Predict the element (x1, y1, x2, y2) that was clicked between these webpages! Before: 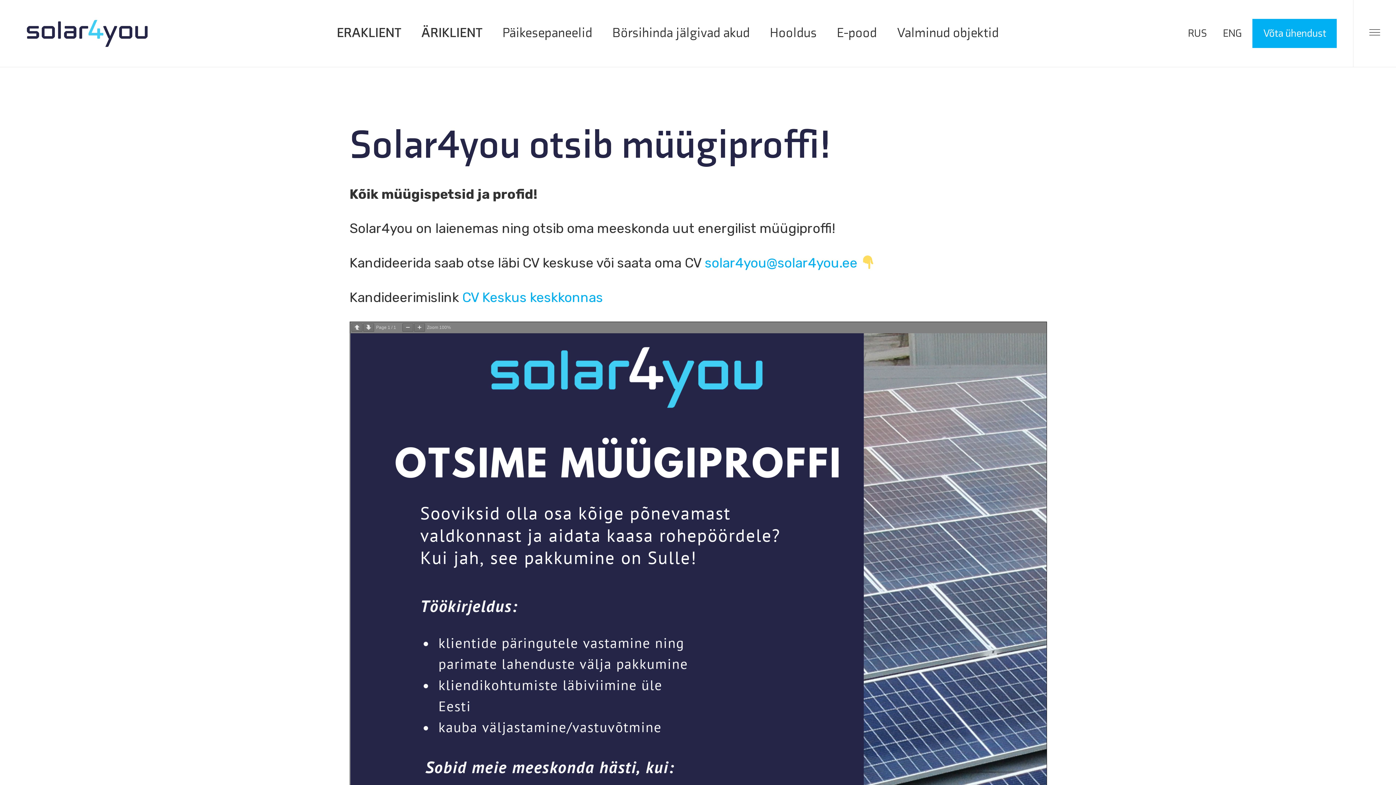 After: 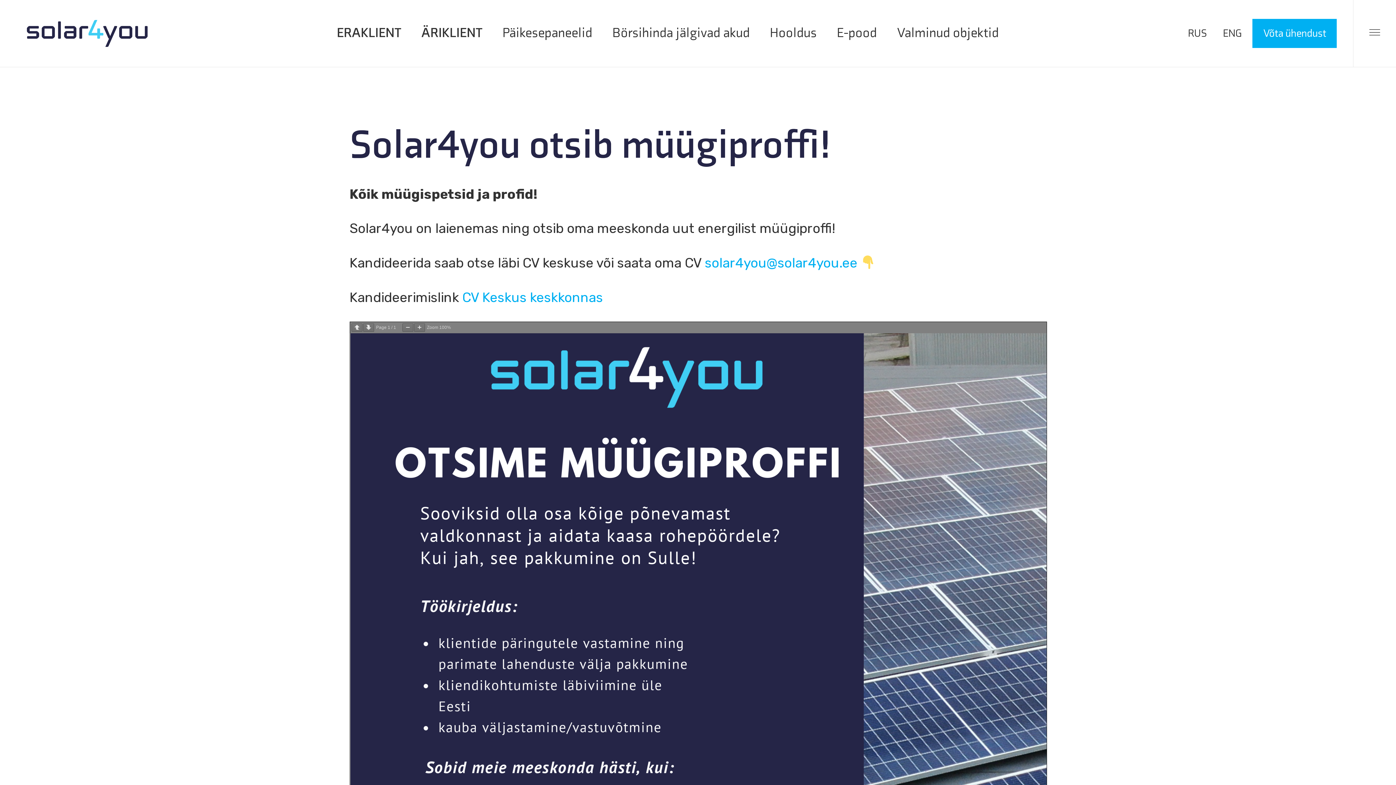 Action: bbox: (462, 289, 603, 305) label: CV Keskus keskkonnas